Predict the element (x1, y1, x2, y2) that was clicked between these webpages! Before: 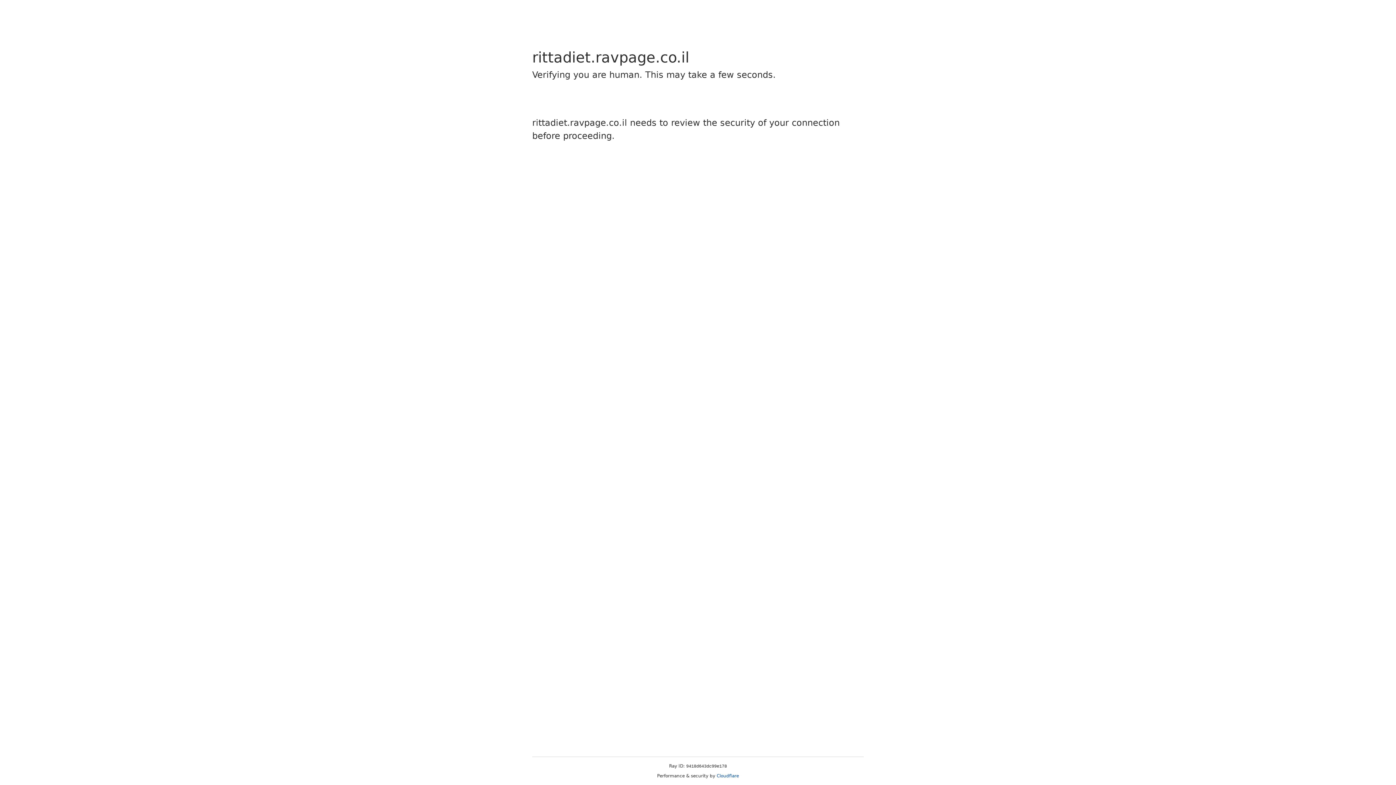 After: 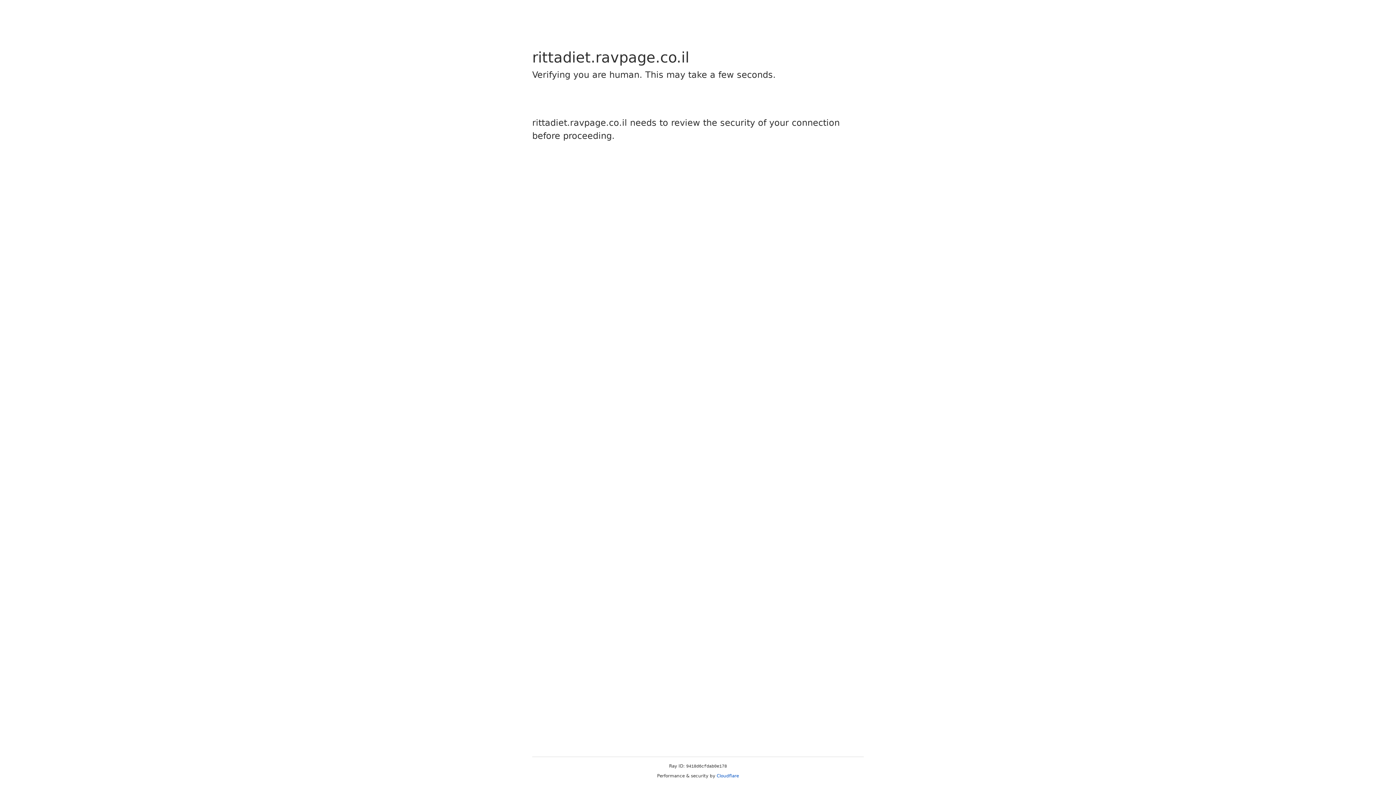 Action: bbox: (716, 773, 739, 778) label: Cloudflare